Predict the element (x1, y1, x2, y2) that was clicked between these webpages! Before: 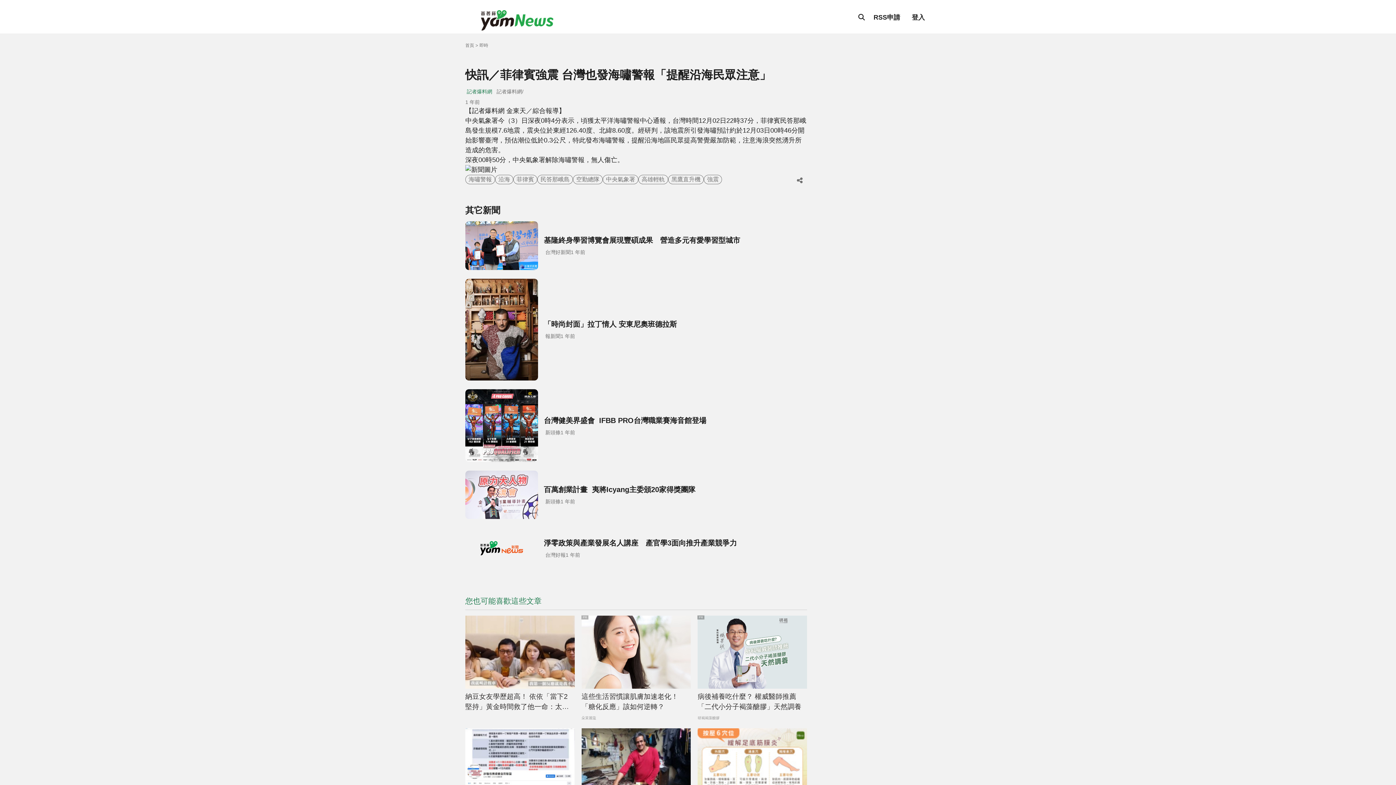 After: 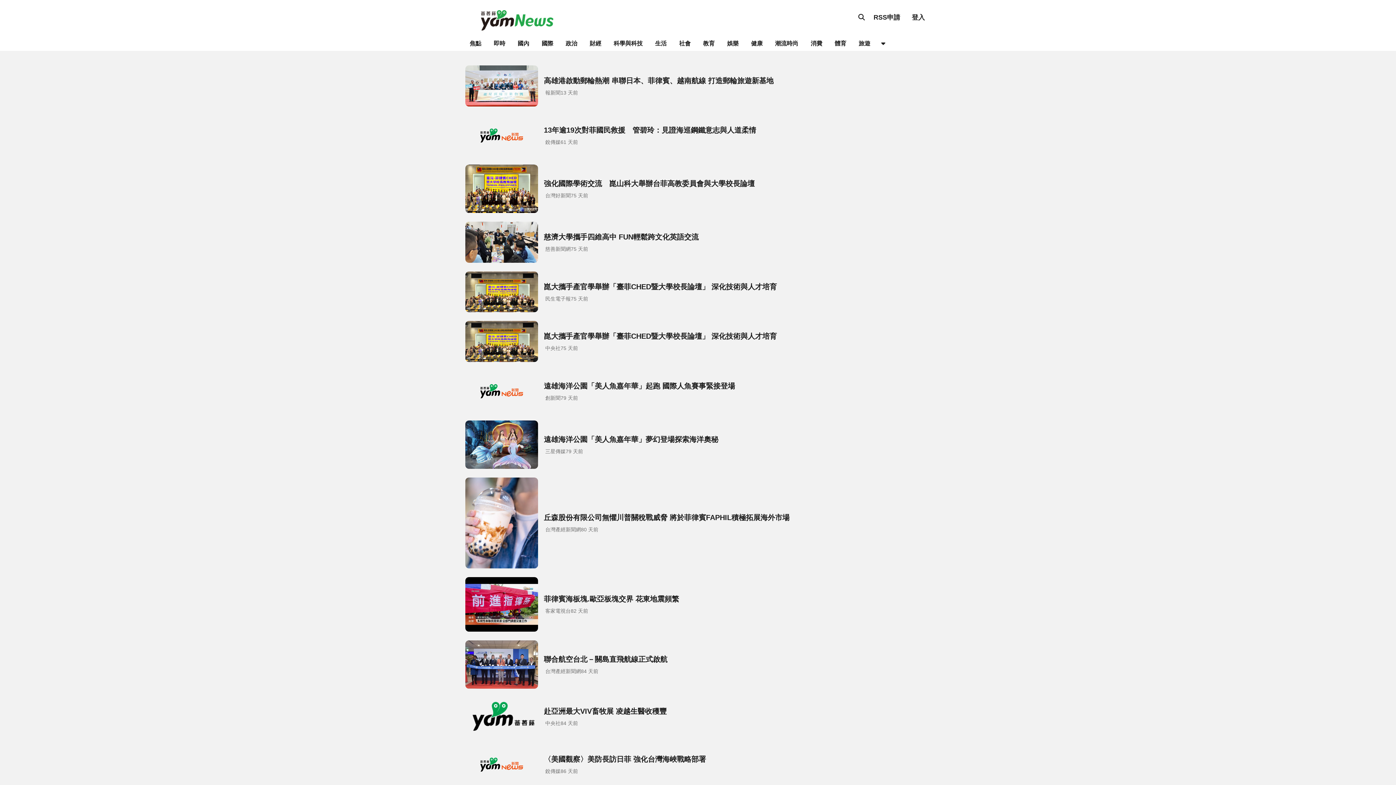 Action: label: 菲律賓 bbox: (513, 174, 537, 184)